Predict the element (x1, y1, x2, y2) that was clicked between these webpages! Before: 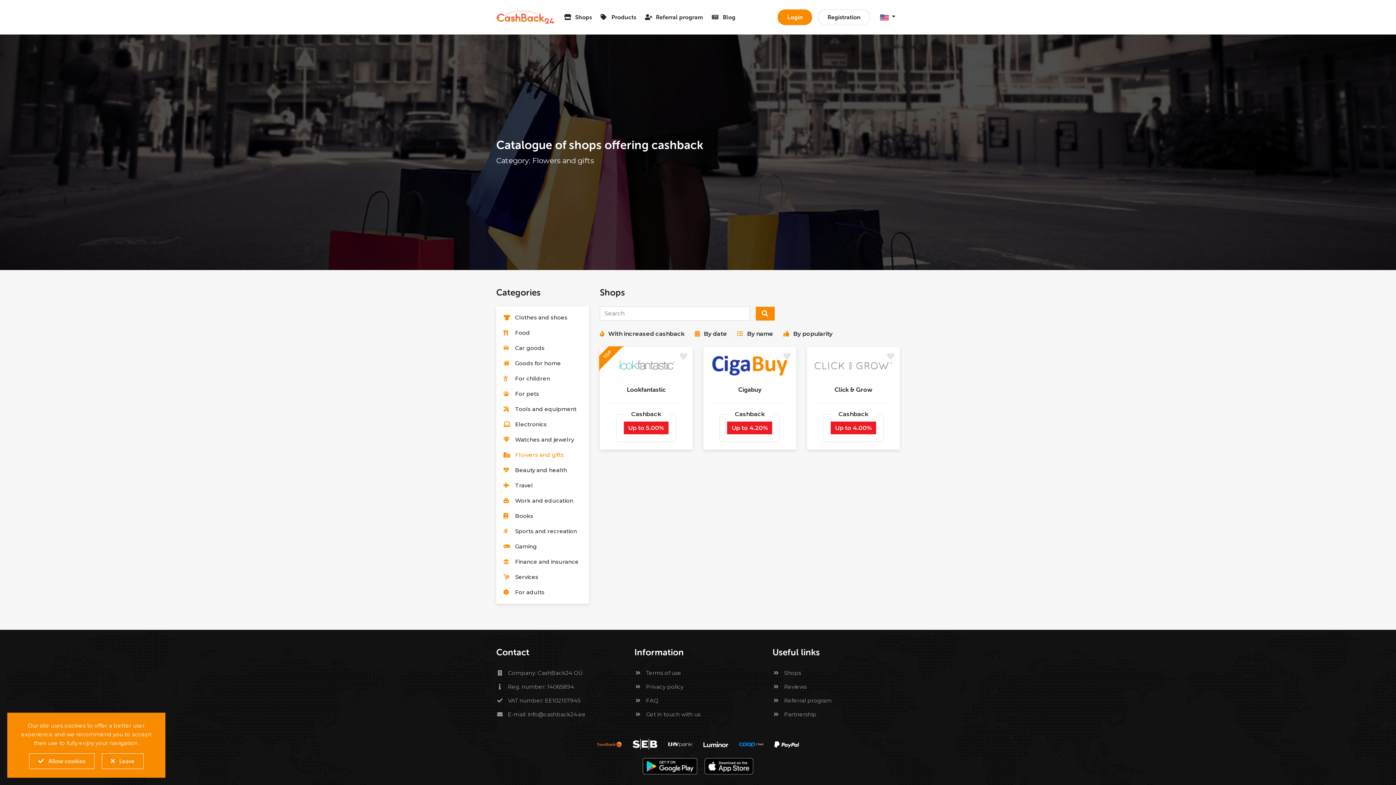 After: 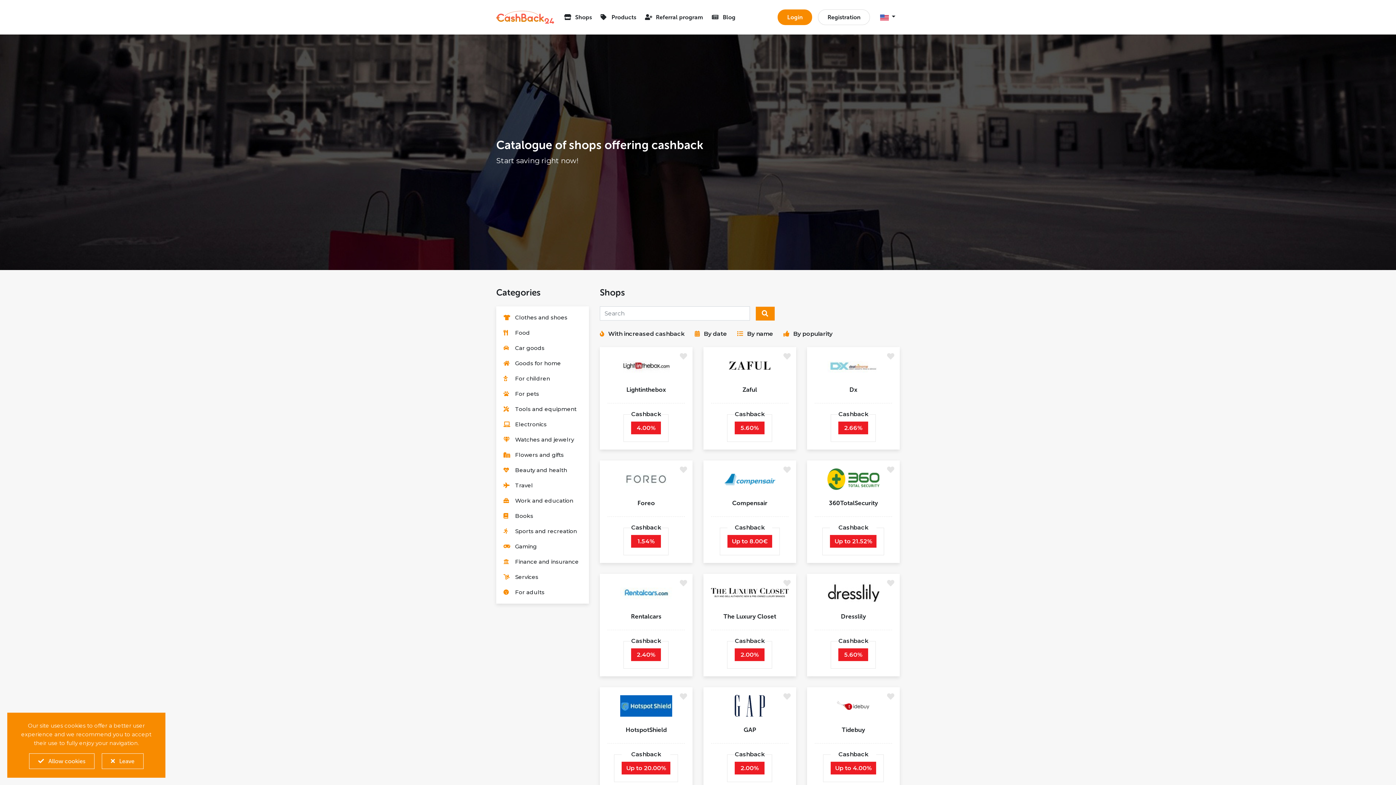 Action: bbox: (793, 330, 832, 337) label: By popularity